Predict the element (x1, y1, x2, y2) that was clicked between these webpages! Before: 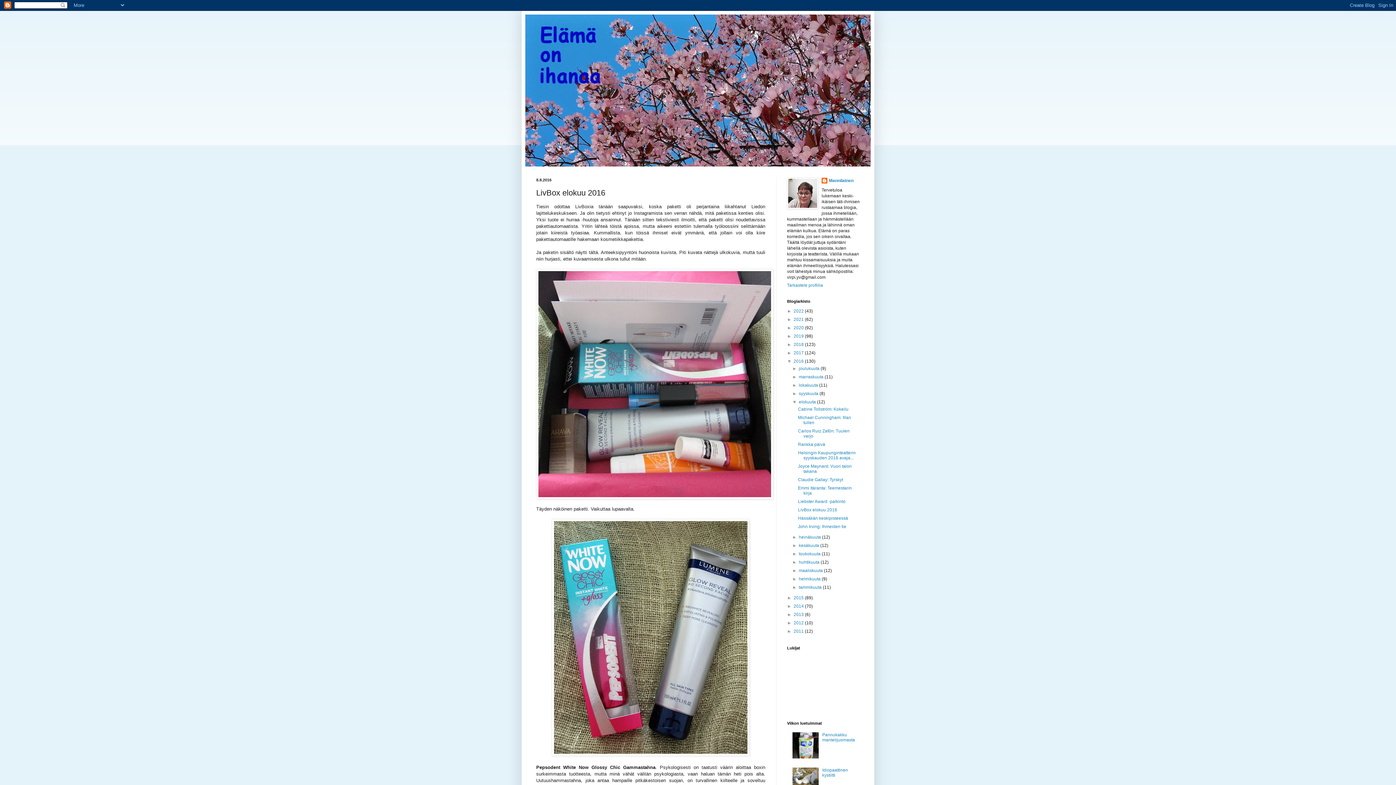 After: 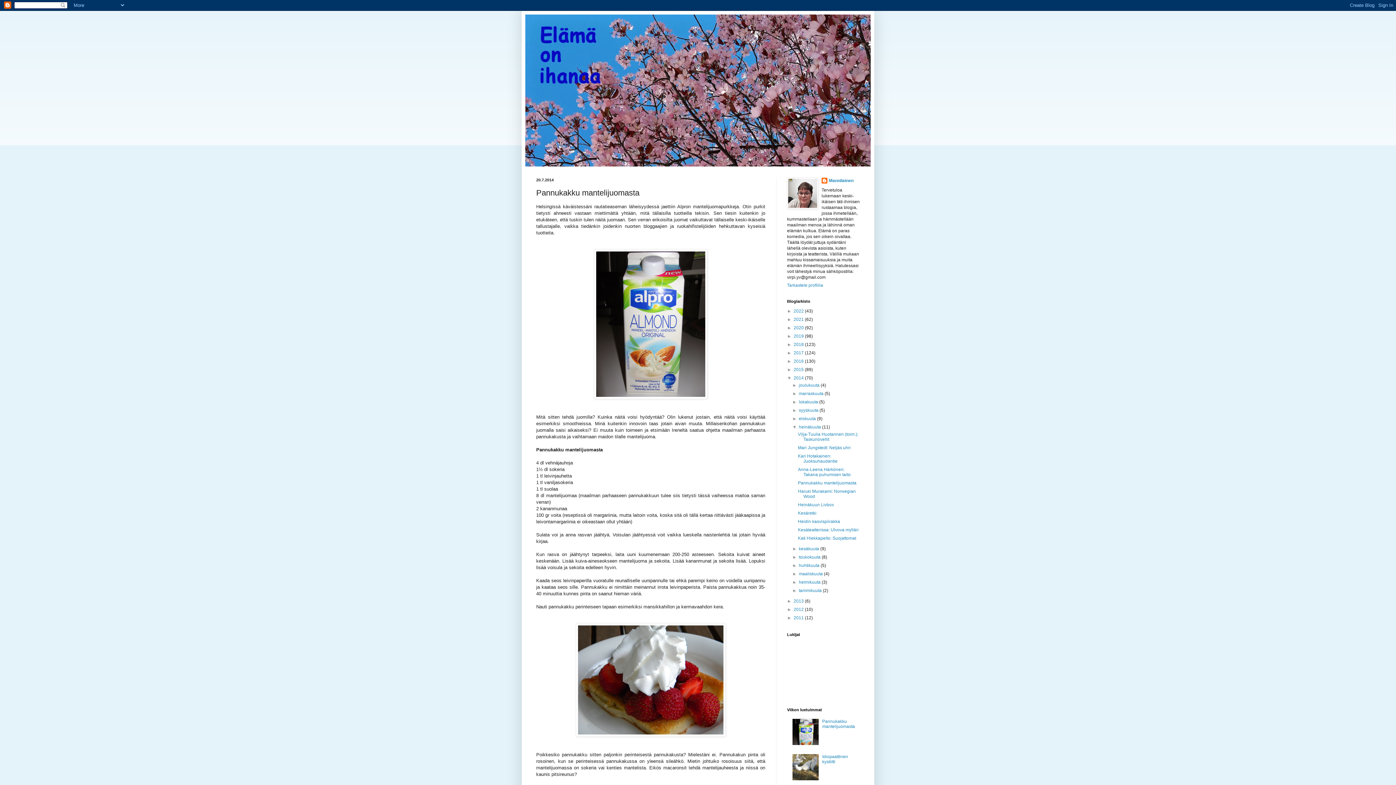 Action: bbox: (822, 732, 855, 743) label: Pannukakku mantelijuomasta